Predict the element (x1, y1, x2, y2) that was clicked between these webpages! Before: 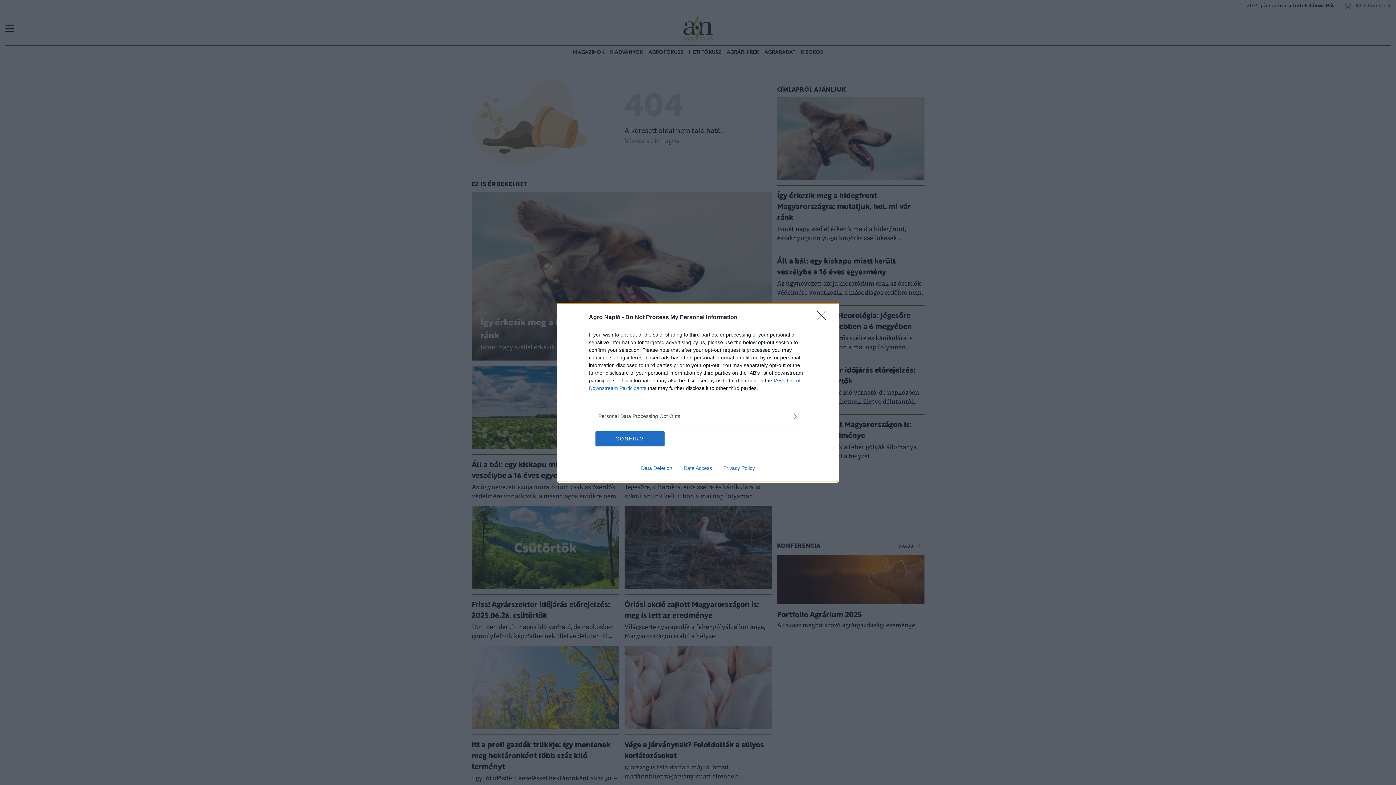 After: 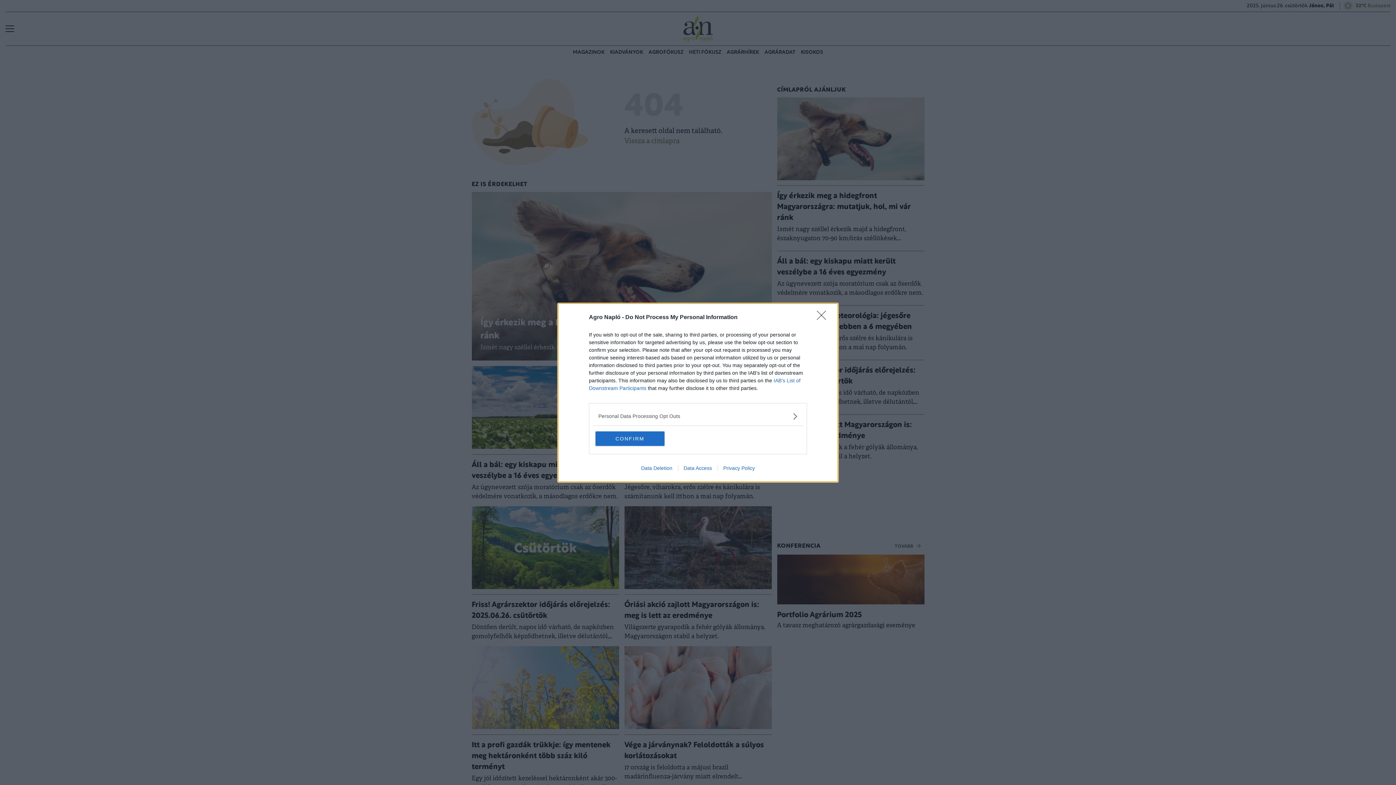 Action: bbox: (635, 465, 678, 471) label: Data Deletion